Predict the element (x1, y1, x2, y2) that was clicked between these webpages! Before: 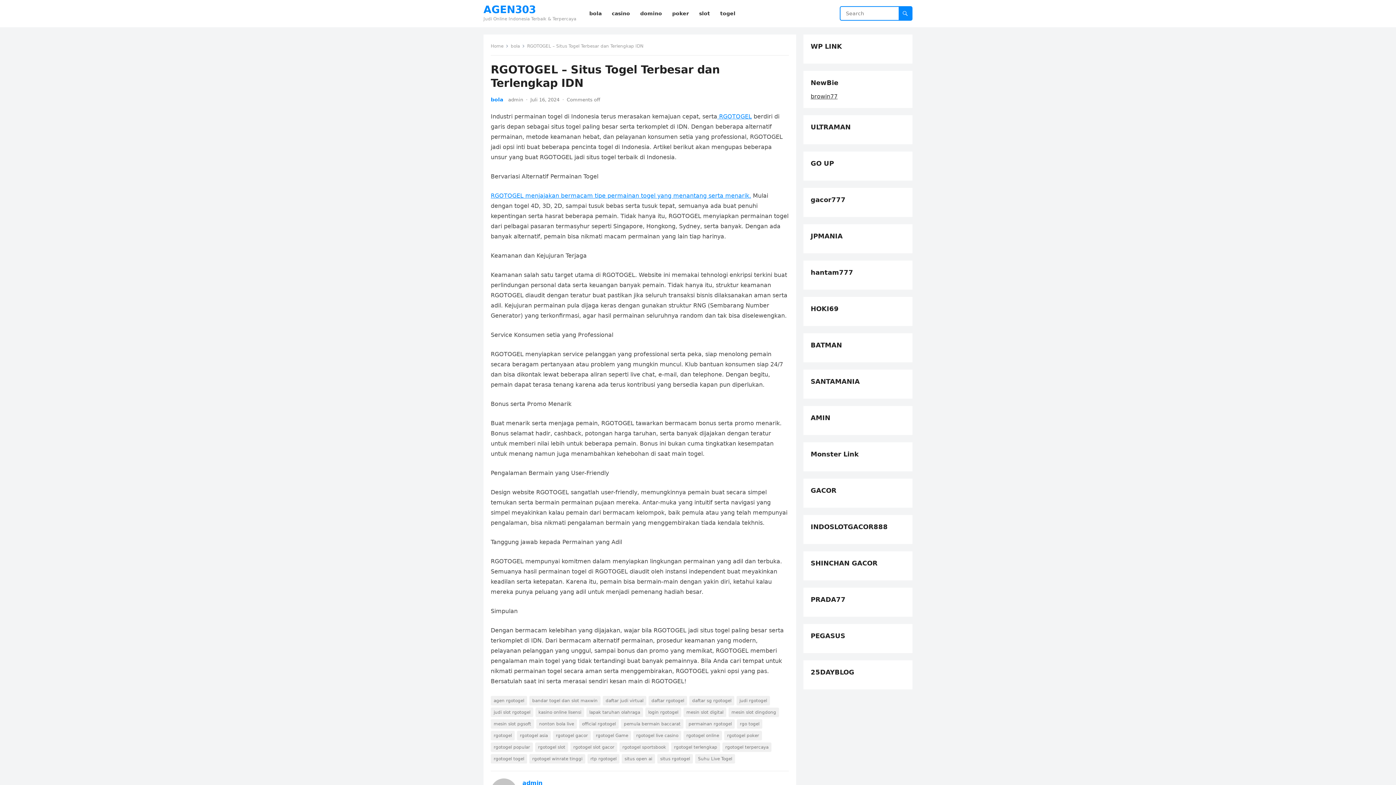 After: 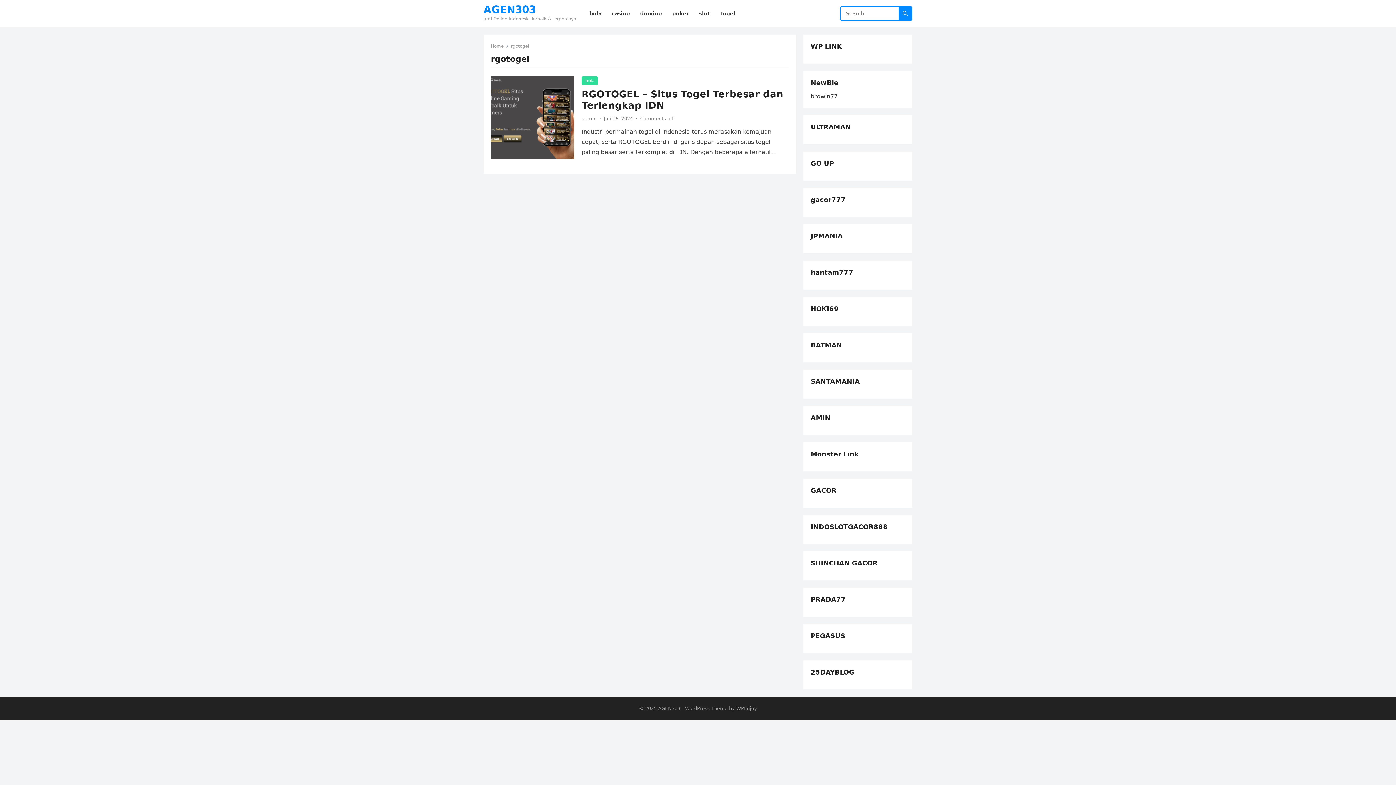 Action: label: rgotogel bbox: (490, 731, 514, 740)